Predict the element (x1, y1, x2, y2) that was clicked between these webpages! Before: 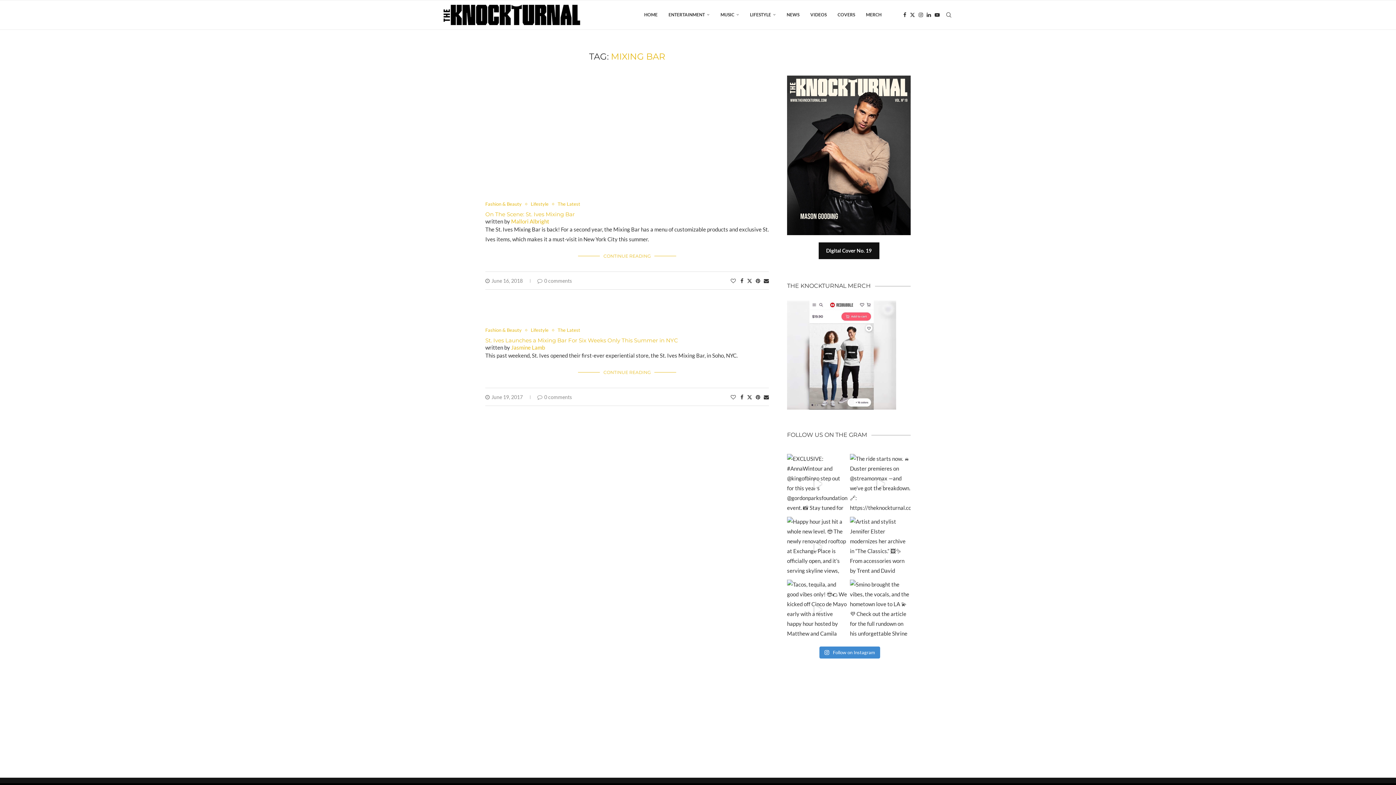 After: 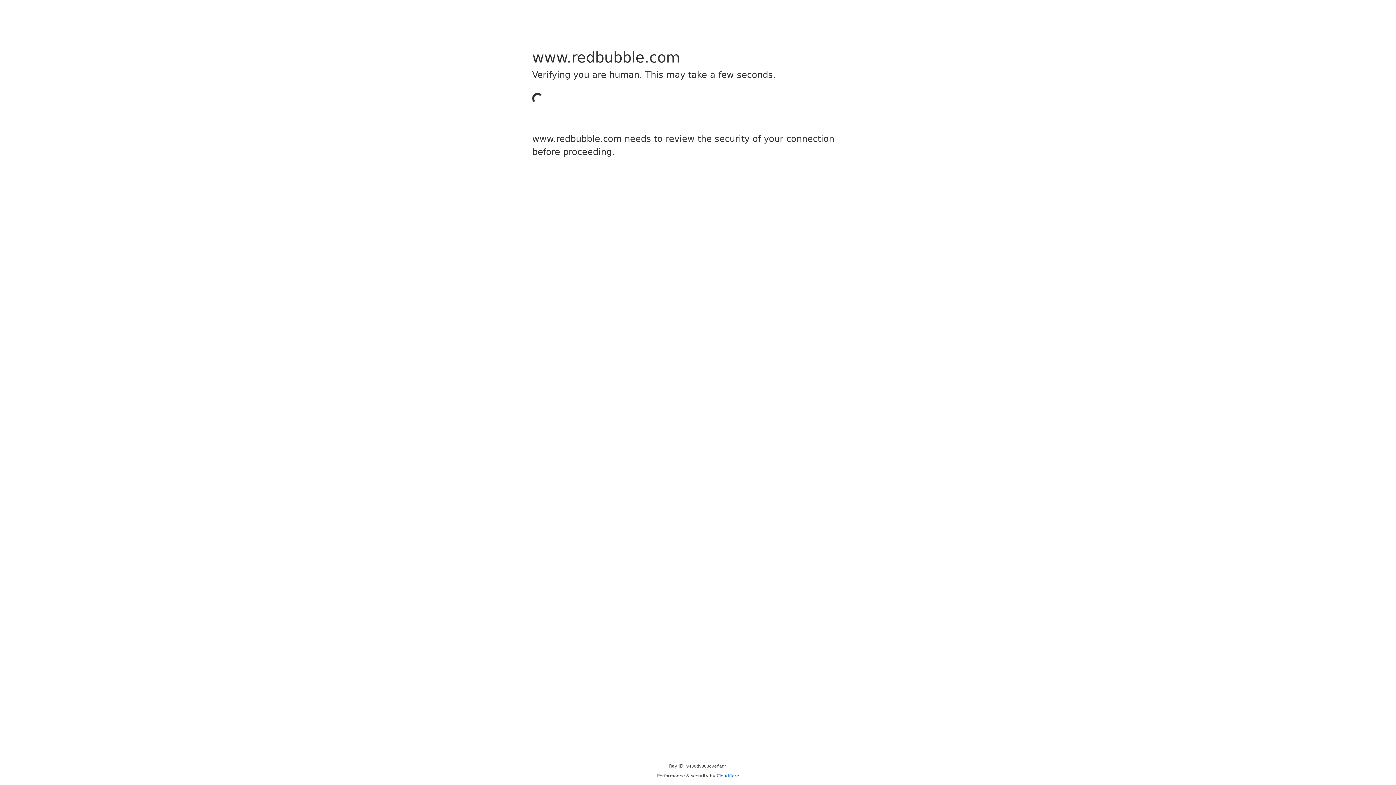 Action: bbox: (787, 300, 896, 307)